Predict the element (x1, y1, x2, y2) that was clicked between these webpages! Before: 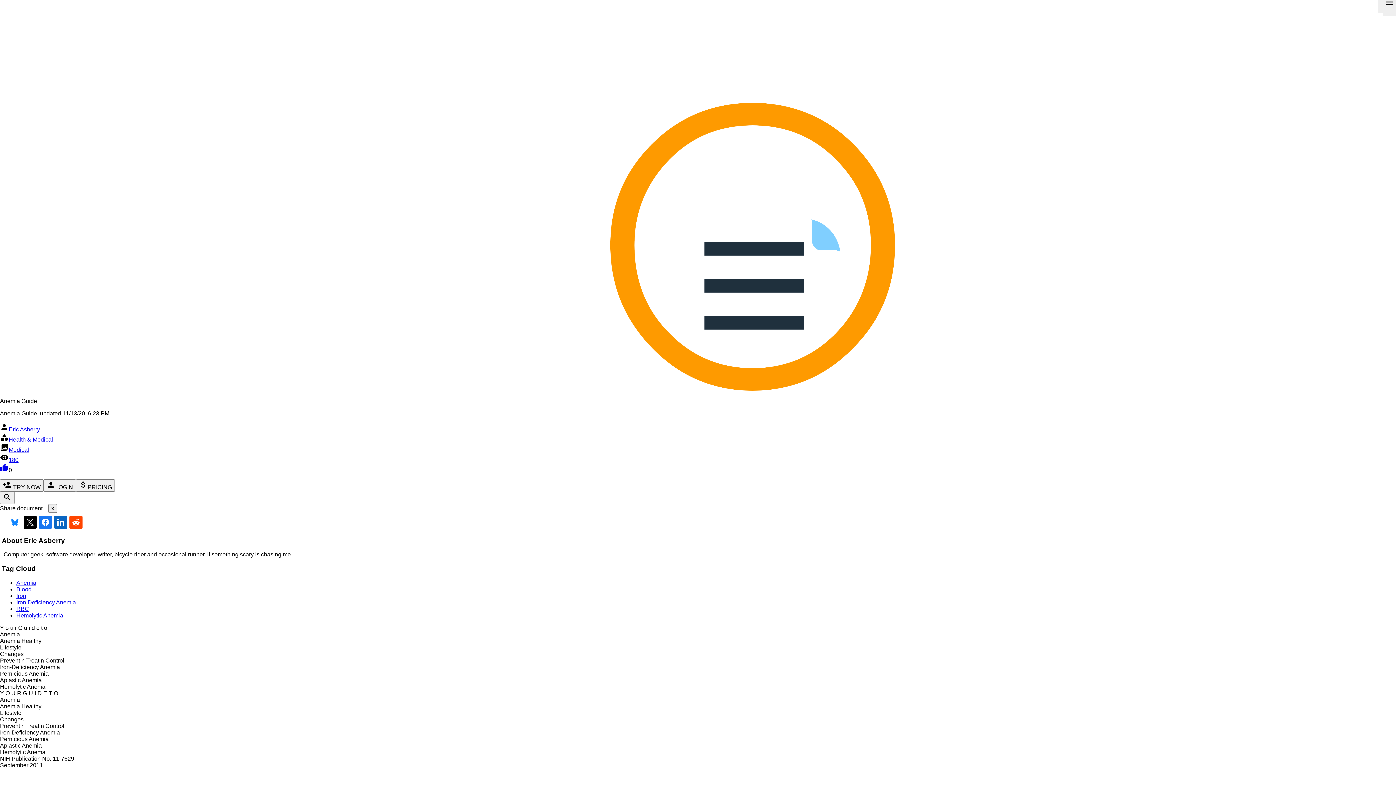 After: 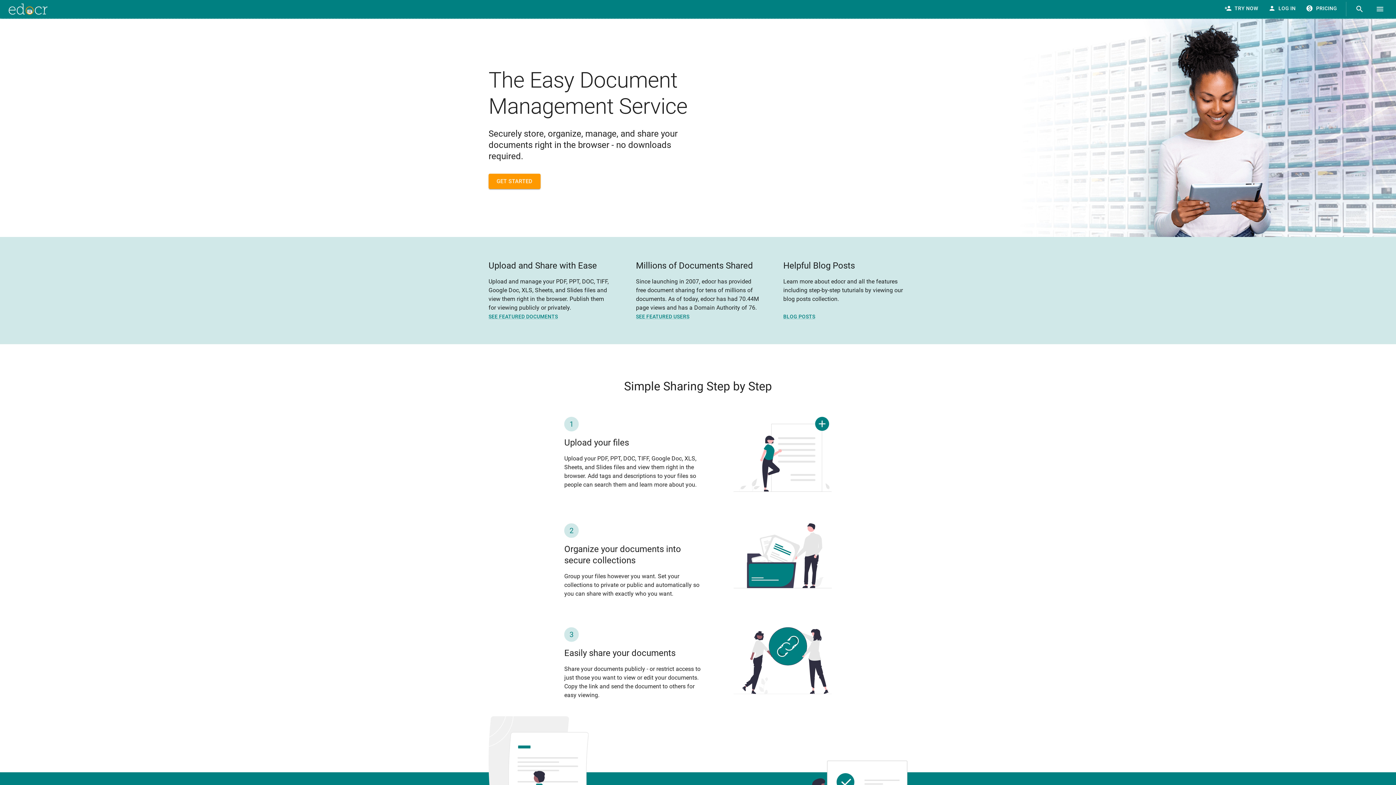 Action: label: Click to view edocr home page bbox: (0, 385, 1396, 392)